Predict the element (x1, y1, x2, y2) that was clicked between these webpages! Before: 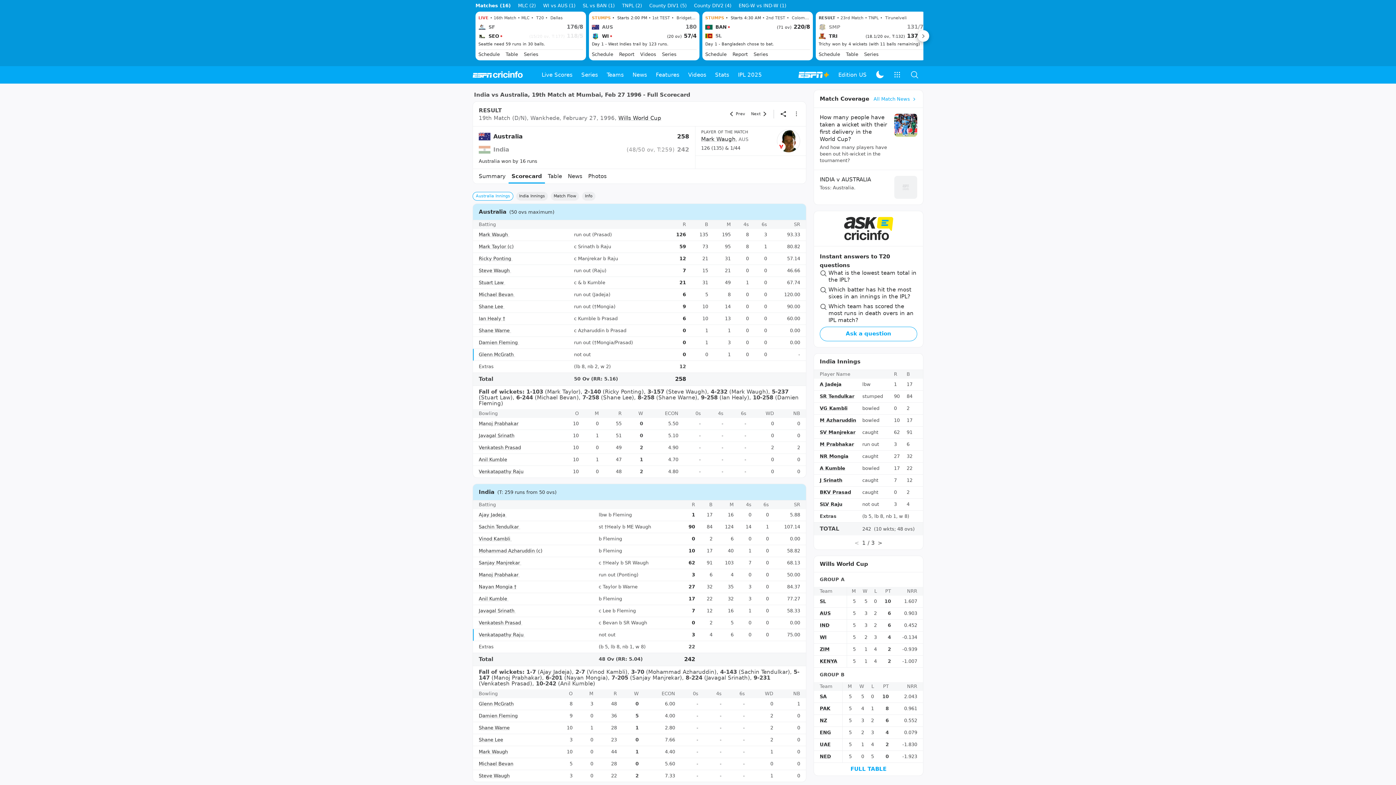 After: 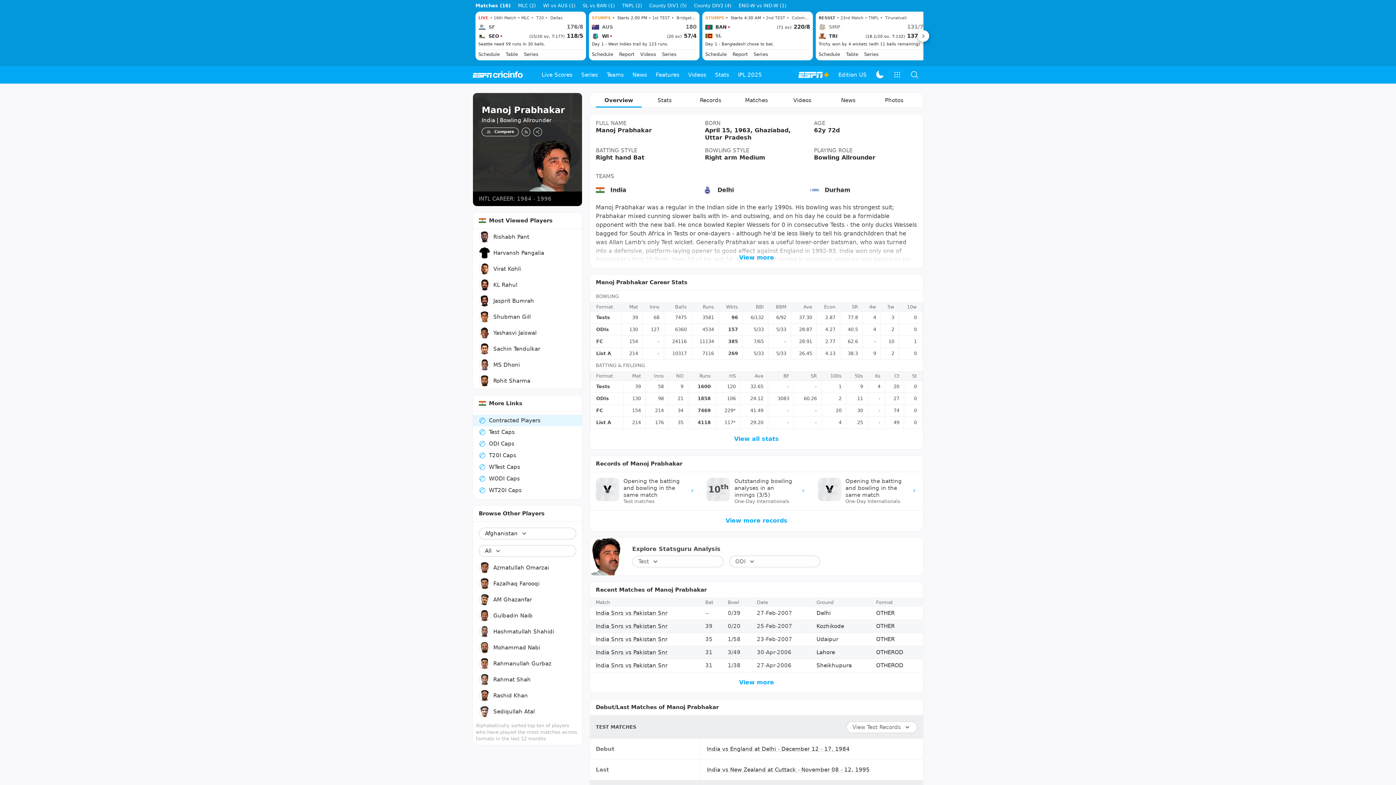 Action: bbox: (478, 453, 518, 459) label: Manoj Prabhakar